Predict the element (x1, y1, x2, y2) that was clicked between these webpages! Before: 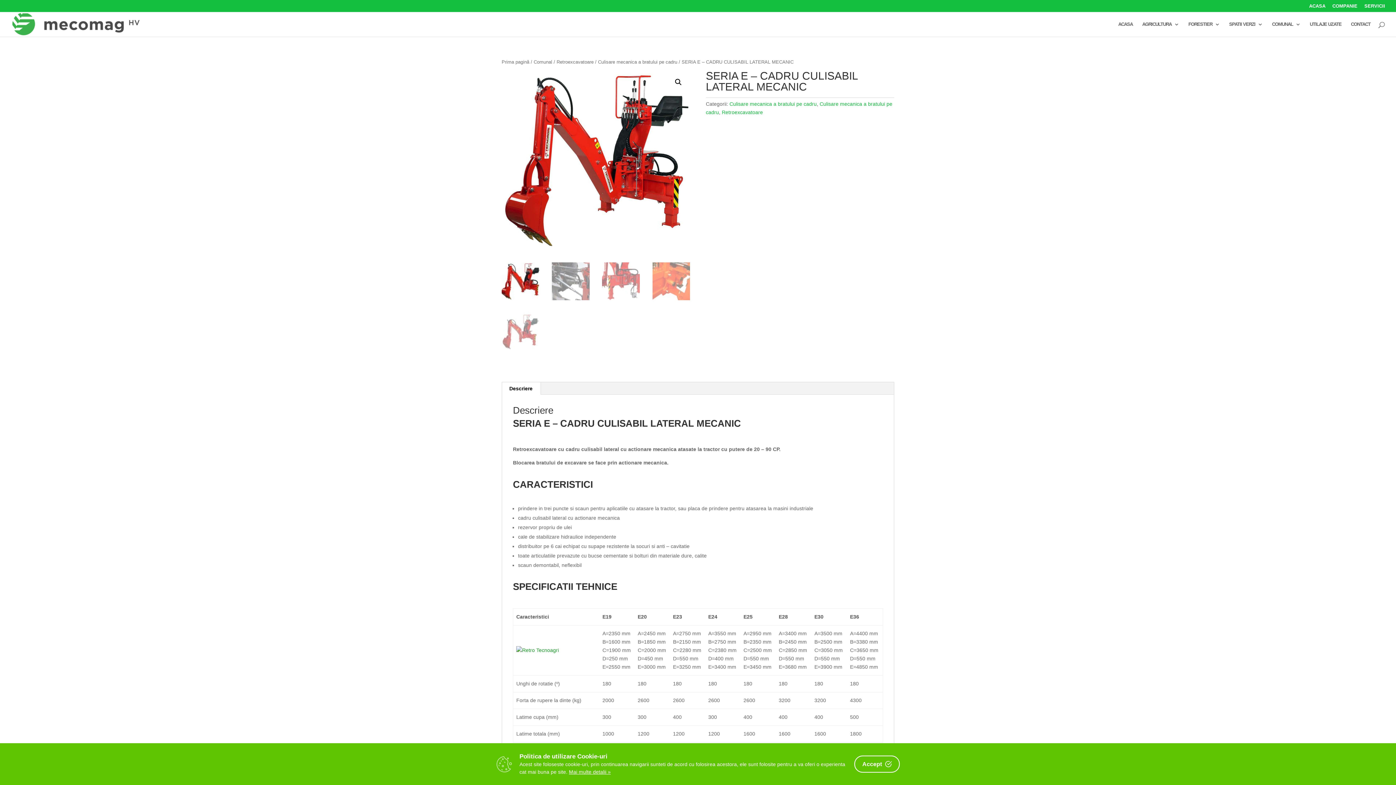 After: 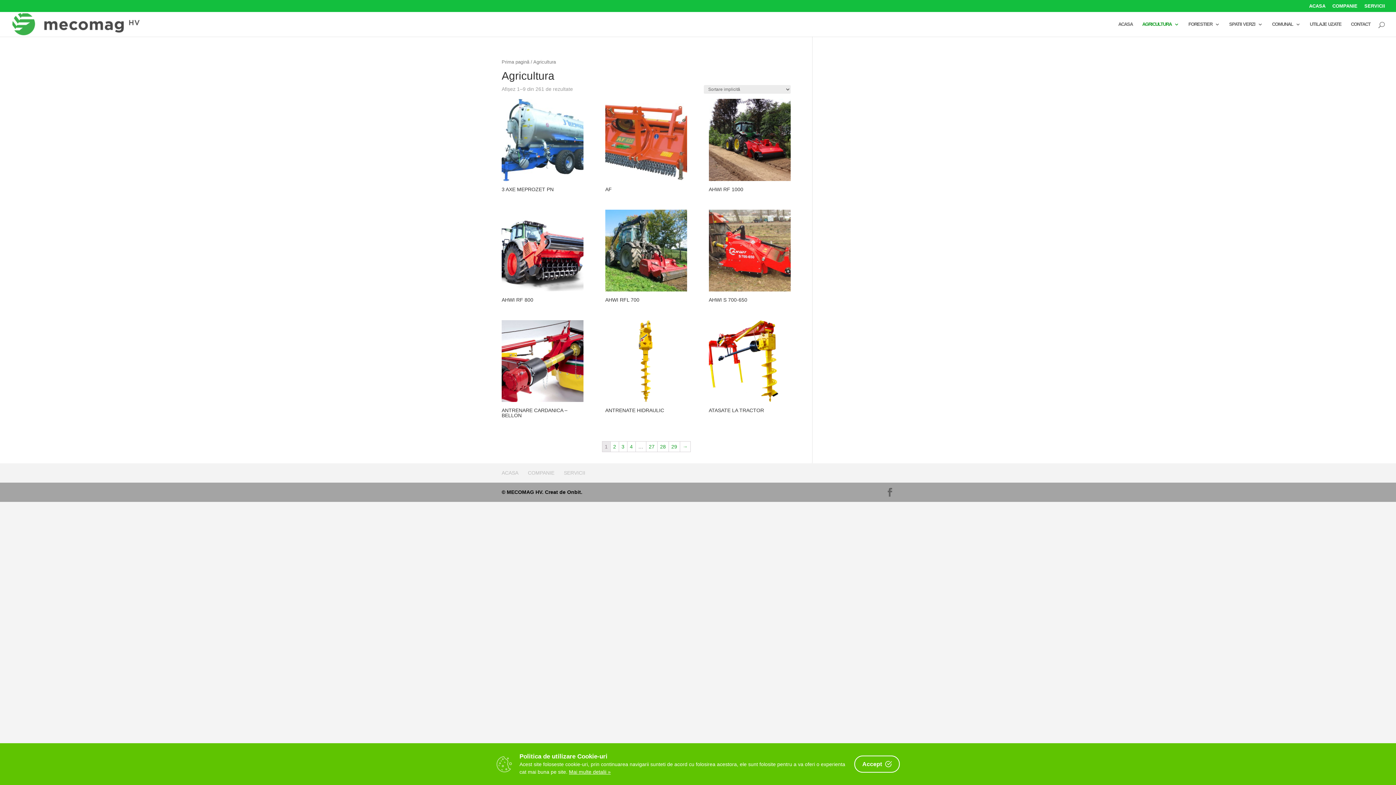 Action: label: AGRICULTURA bbox: (1142, 21, 1179, 36)